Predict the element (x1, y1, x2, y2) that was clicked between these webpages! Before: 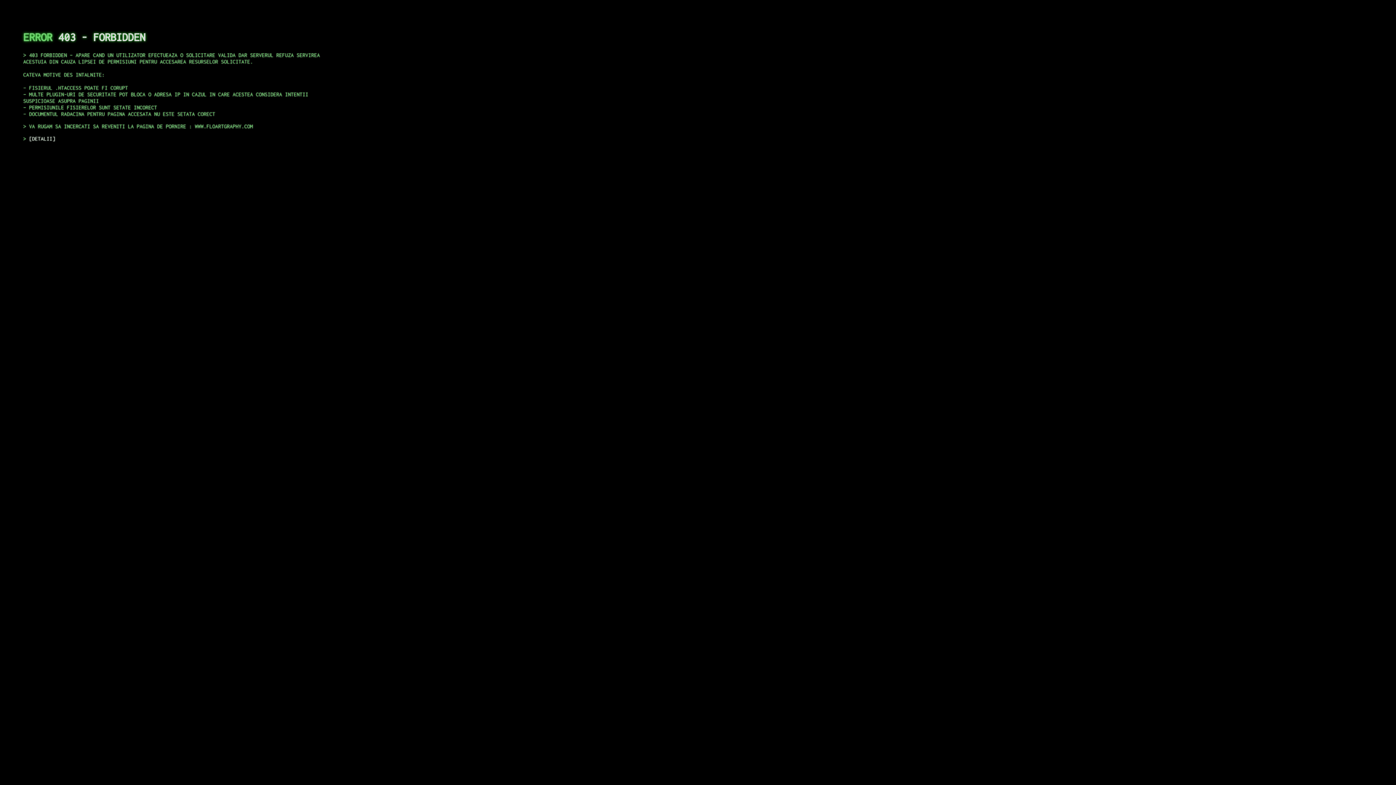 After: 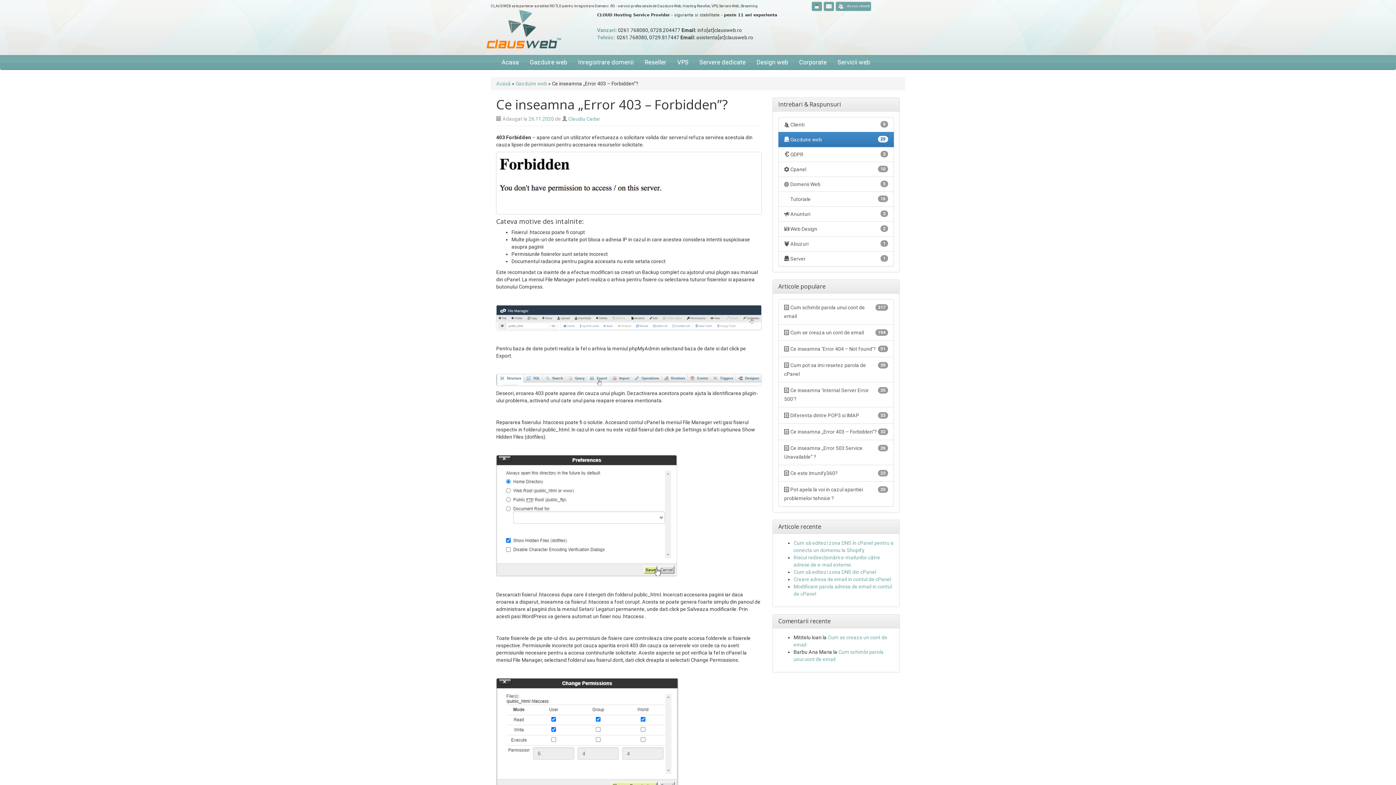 Action: label: DETALII bbox: (29, 135, 55, 141)